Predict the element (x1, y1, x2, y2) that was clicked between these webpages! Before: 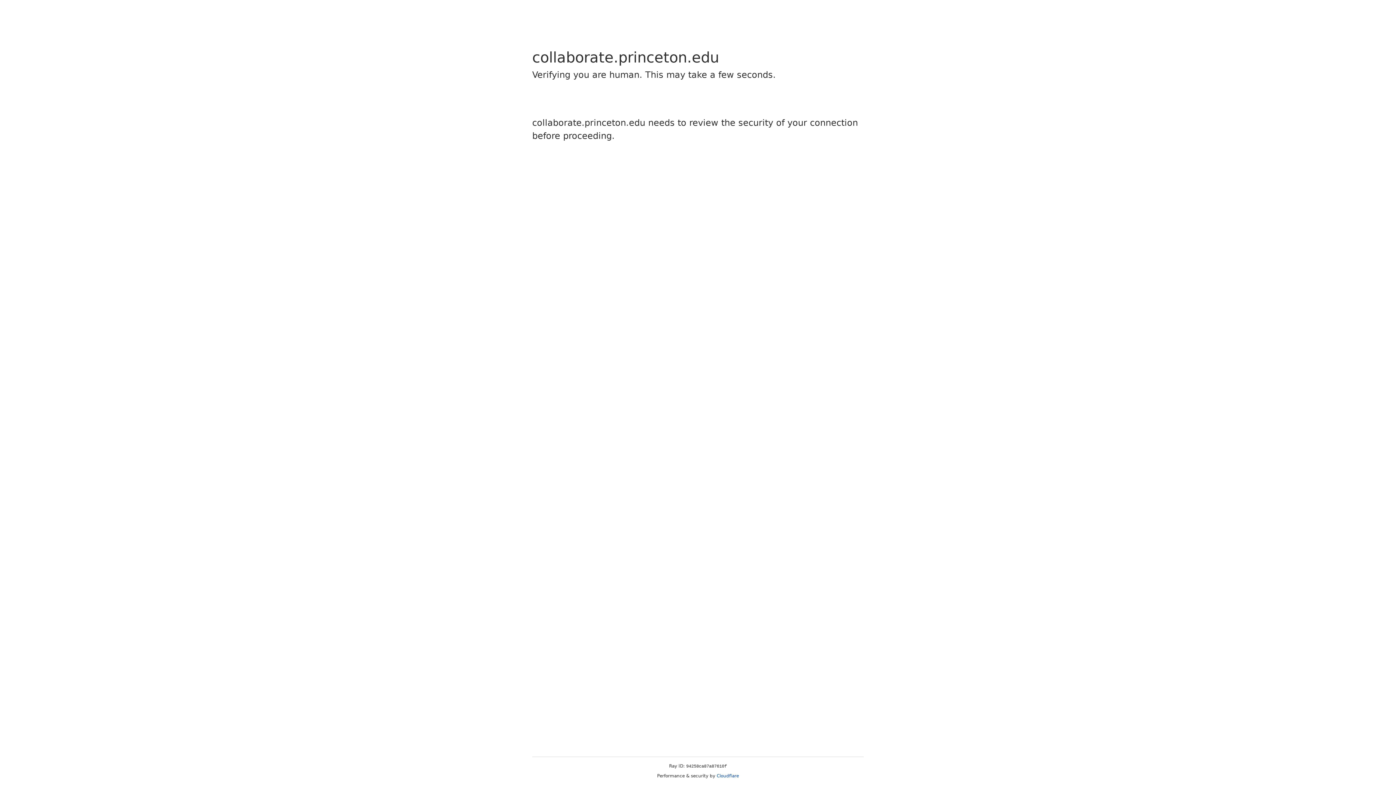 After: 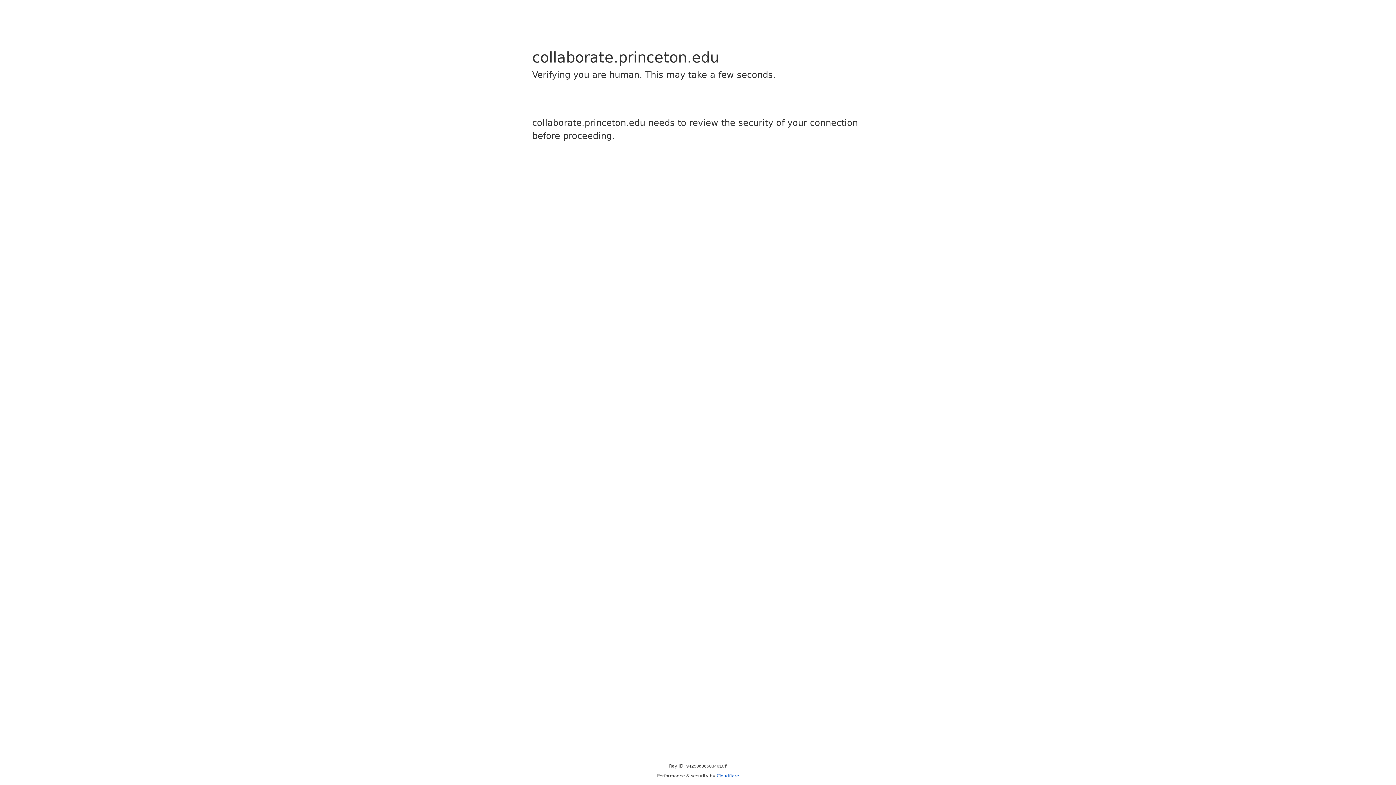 Action: bbox: (716, 773, 739, 778) label: Cloudflare